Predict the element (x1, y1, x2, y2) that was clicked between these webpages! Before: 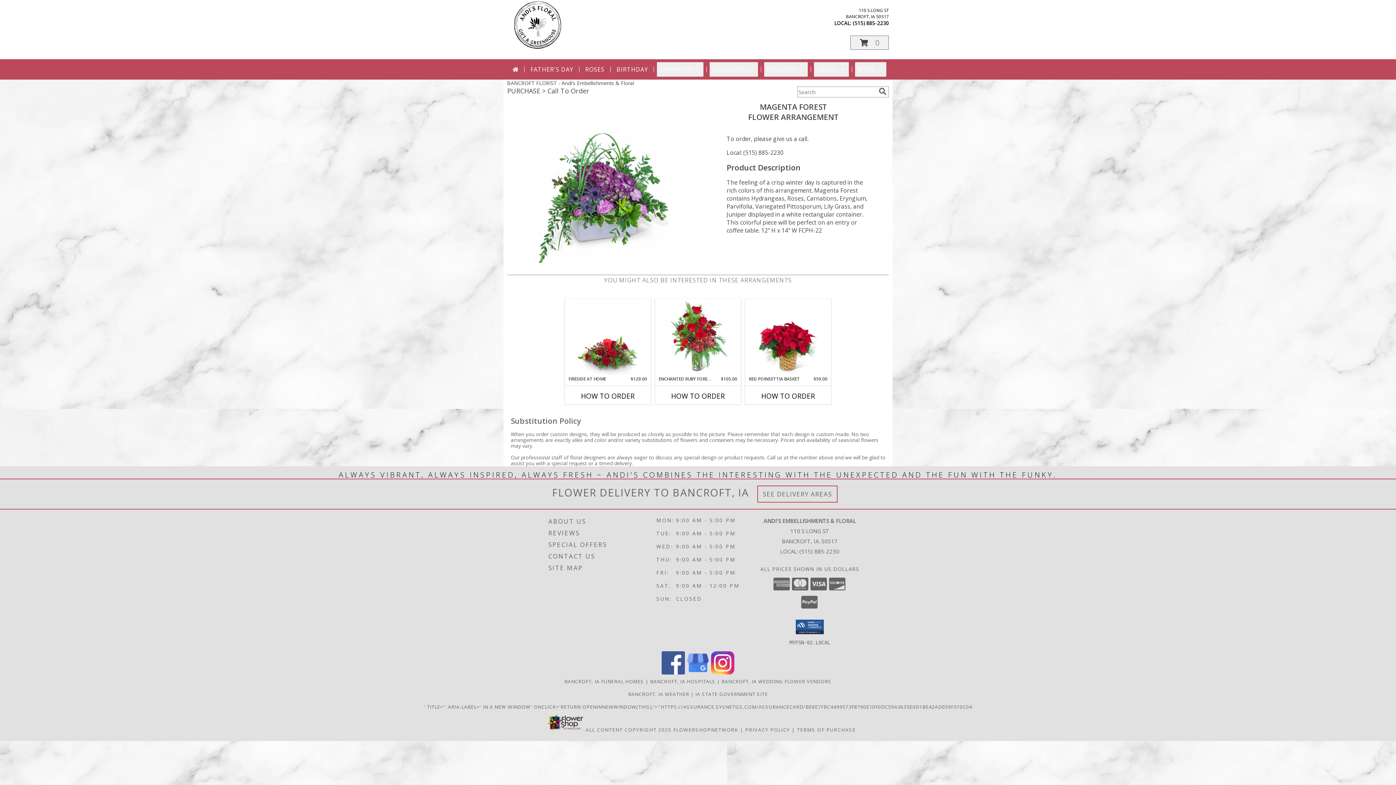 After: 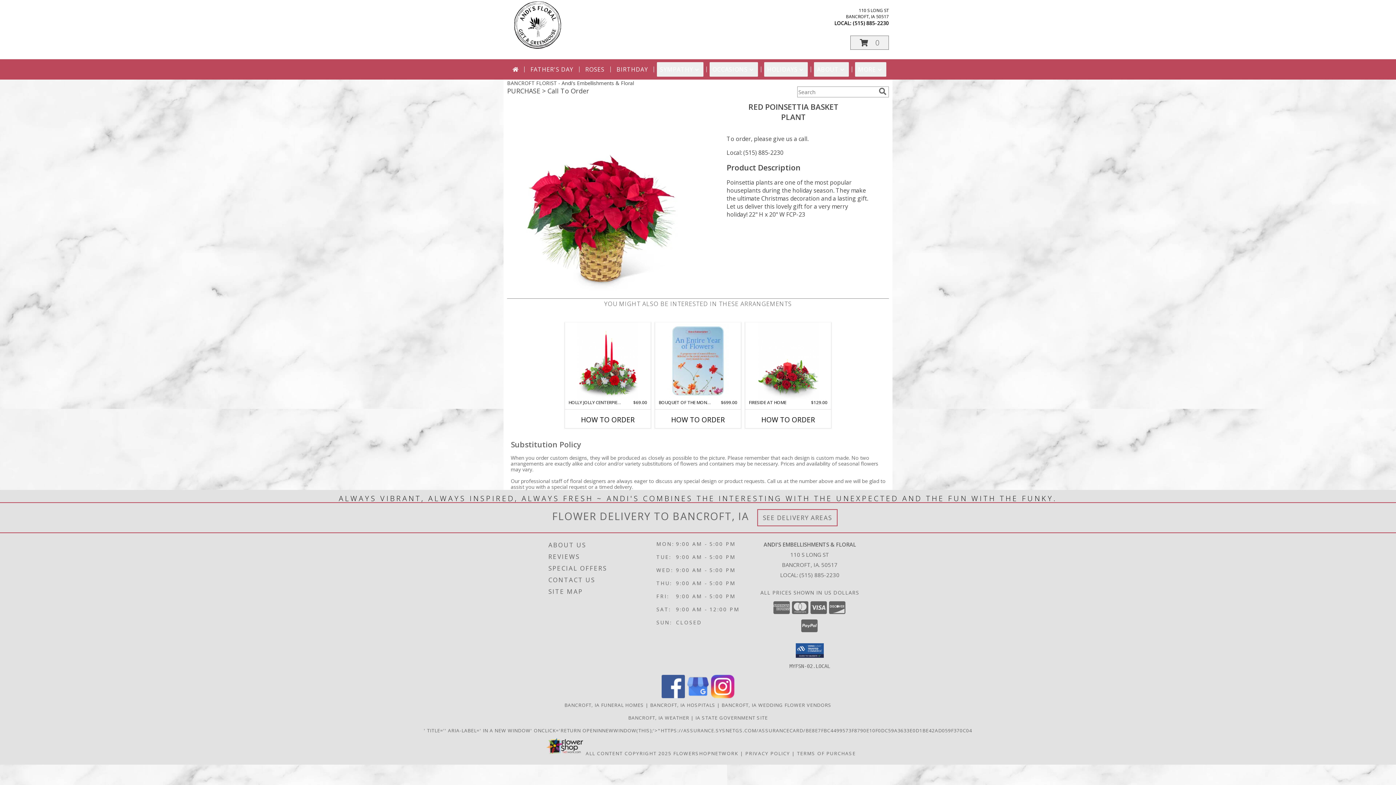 Action: bbox: (758, 300, 818, 374) label: View Red Poinsettia Basket Plant Info